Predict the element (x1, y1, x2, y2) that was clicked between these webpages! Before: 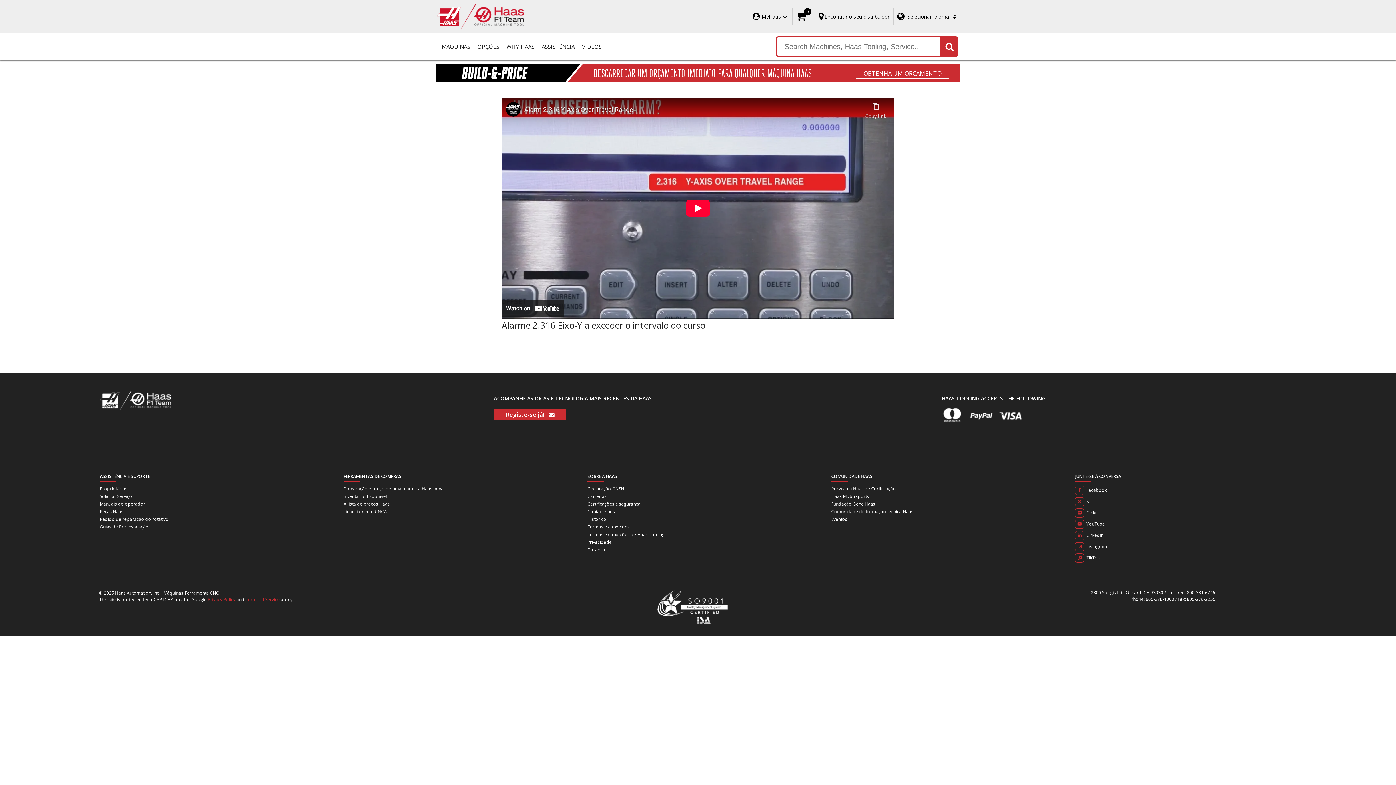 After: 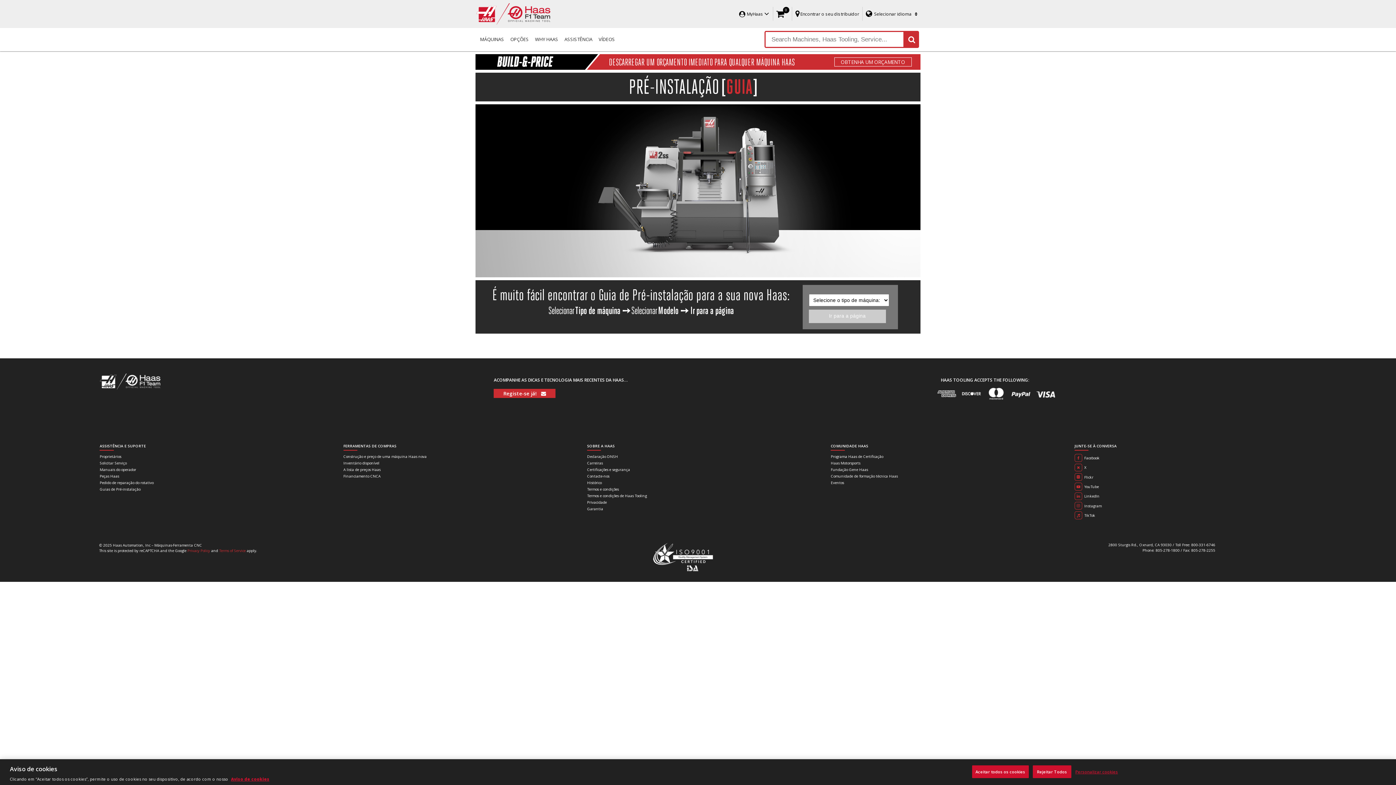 Action: label: Guias de Pré-instalação bbox: (99, 524, 148, 529)